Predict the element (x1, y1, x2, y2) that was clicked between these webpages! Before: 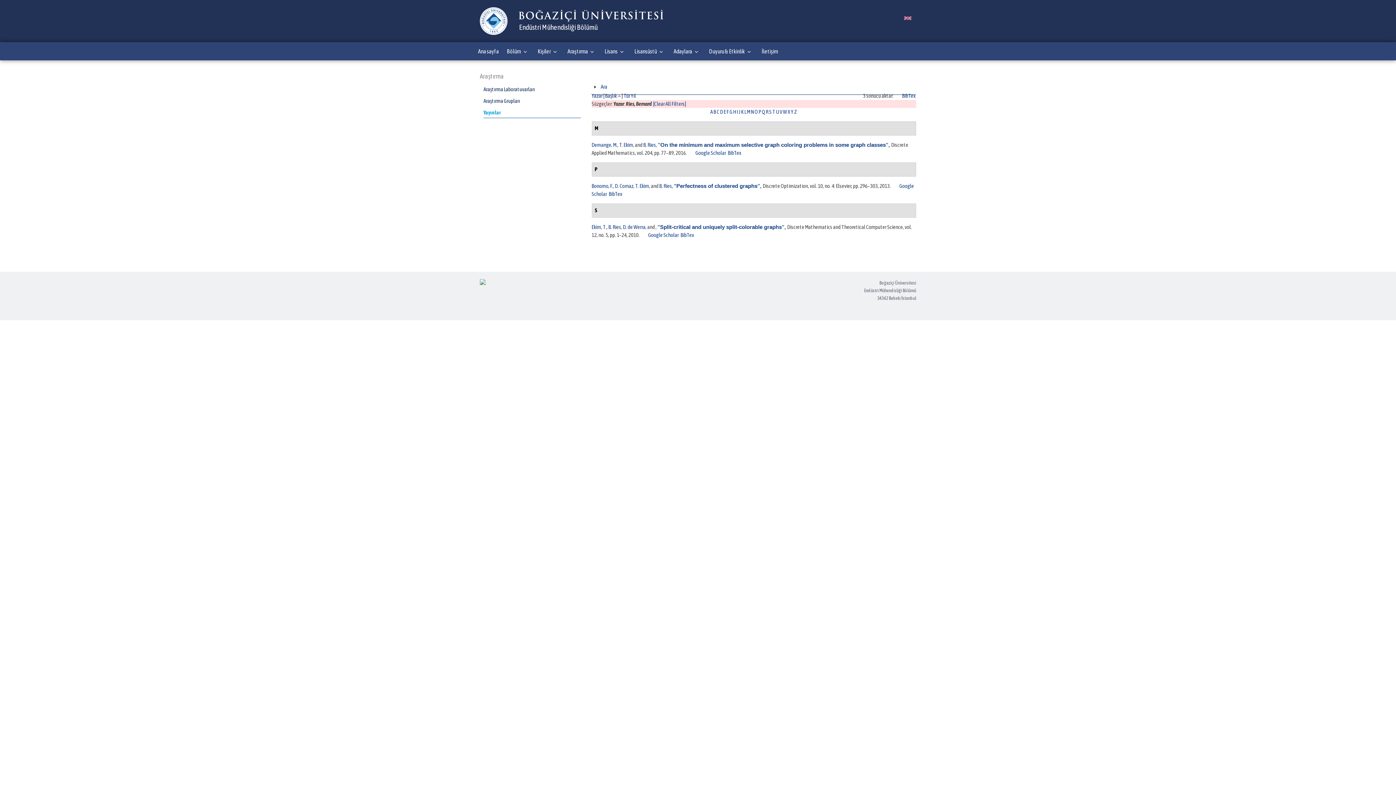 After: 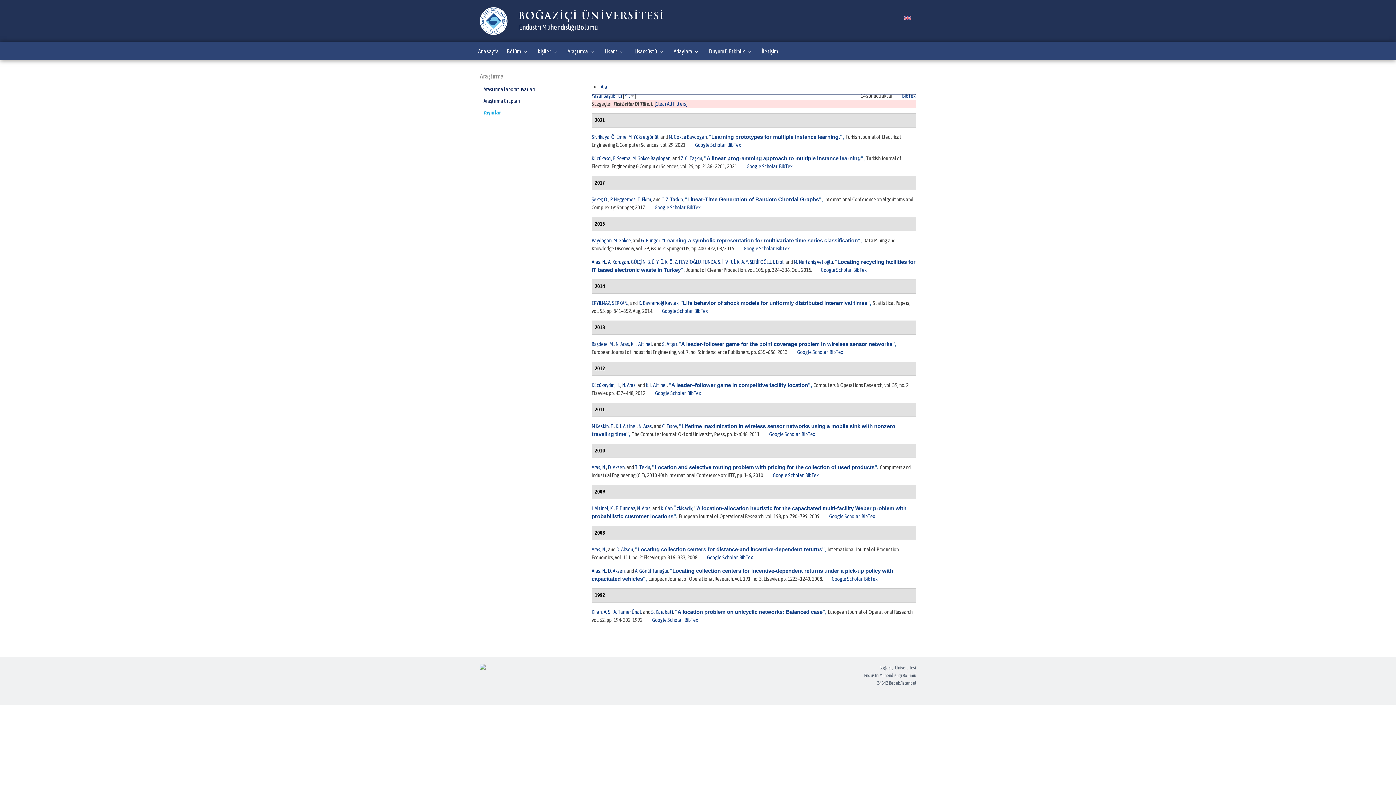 Action: label: L bbox: (744, 108, 746, 114)